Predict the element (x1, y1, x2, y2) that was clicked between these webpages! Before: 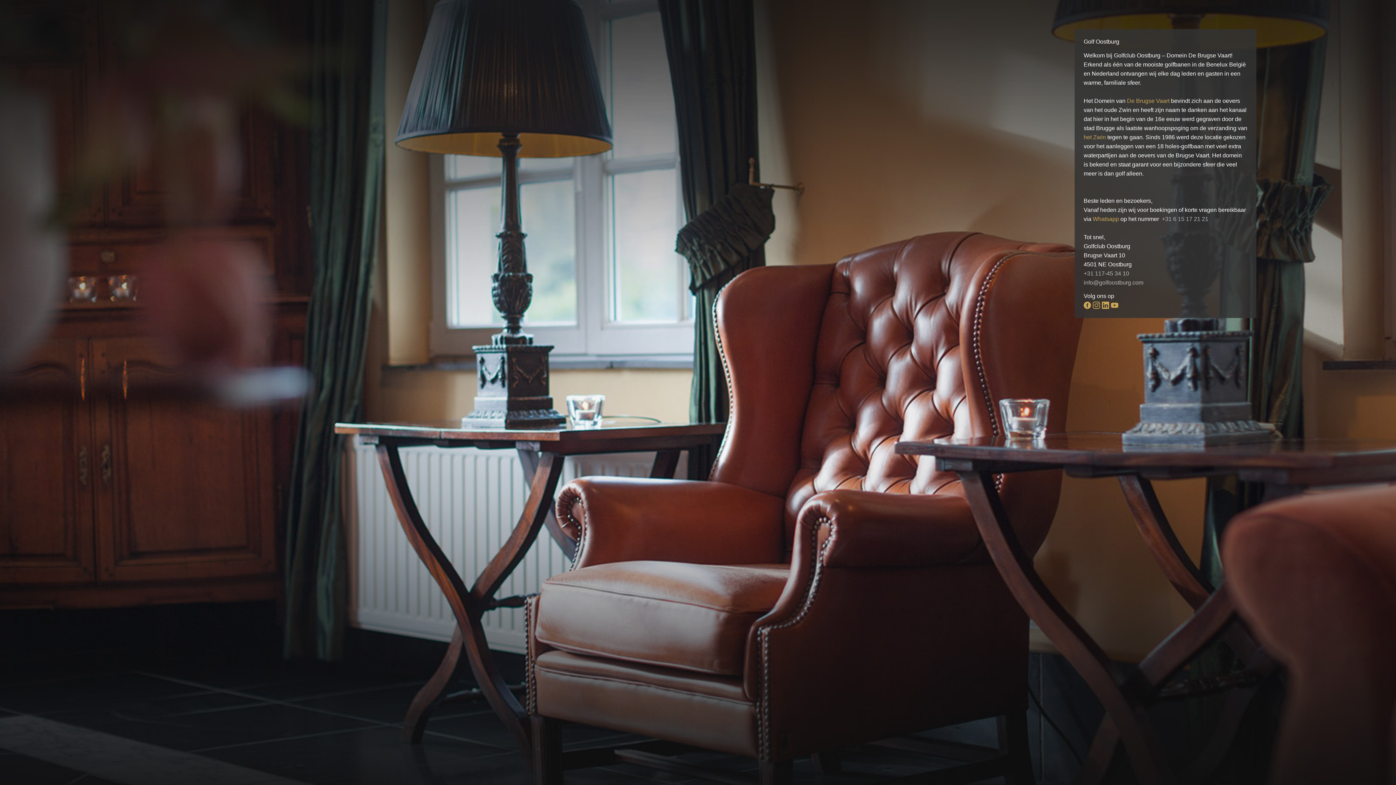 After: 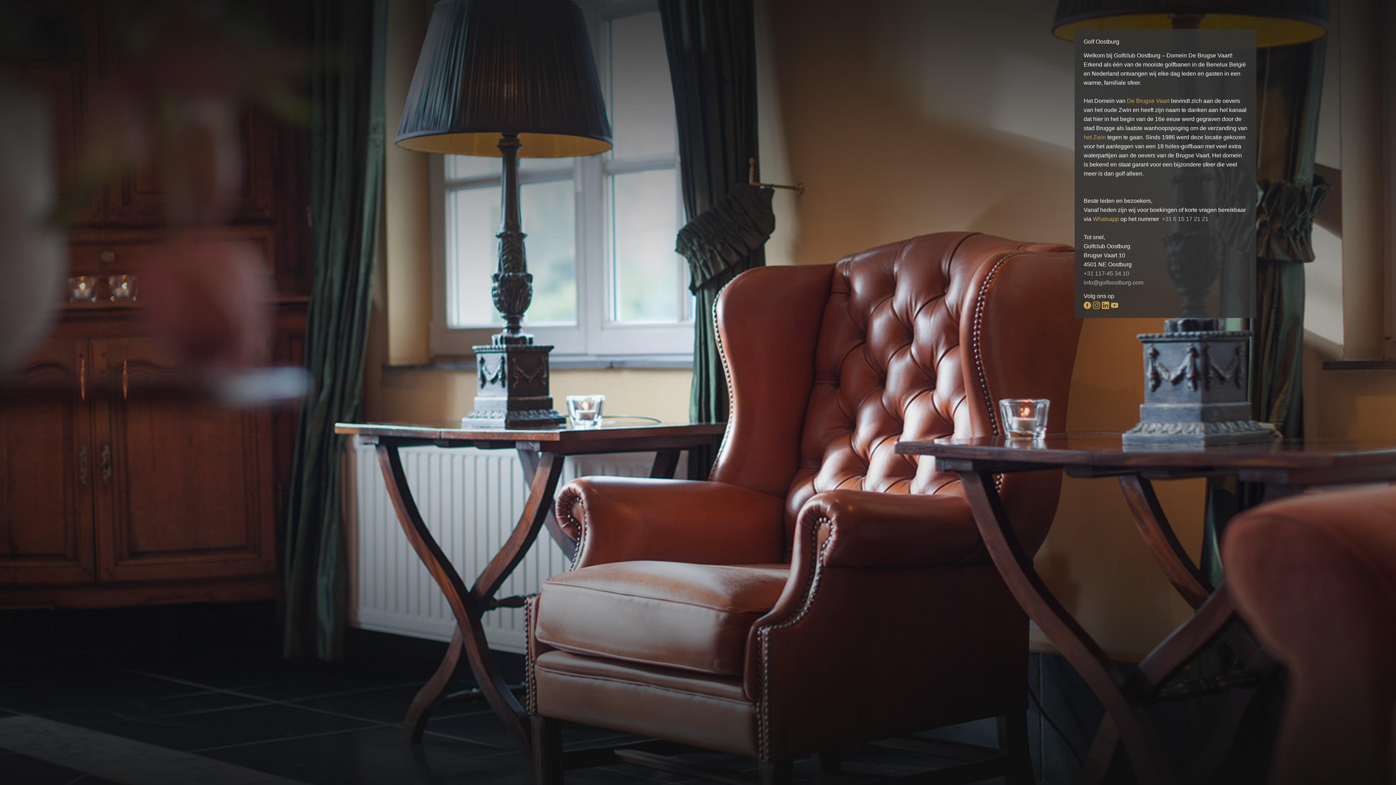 Action: label: youtube bbox: (1111, 301, 1118, 309)